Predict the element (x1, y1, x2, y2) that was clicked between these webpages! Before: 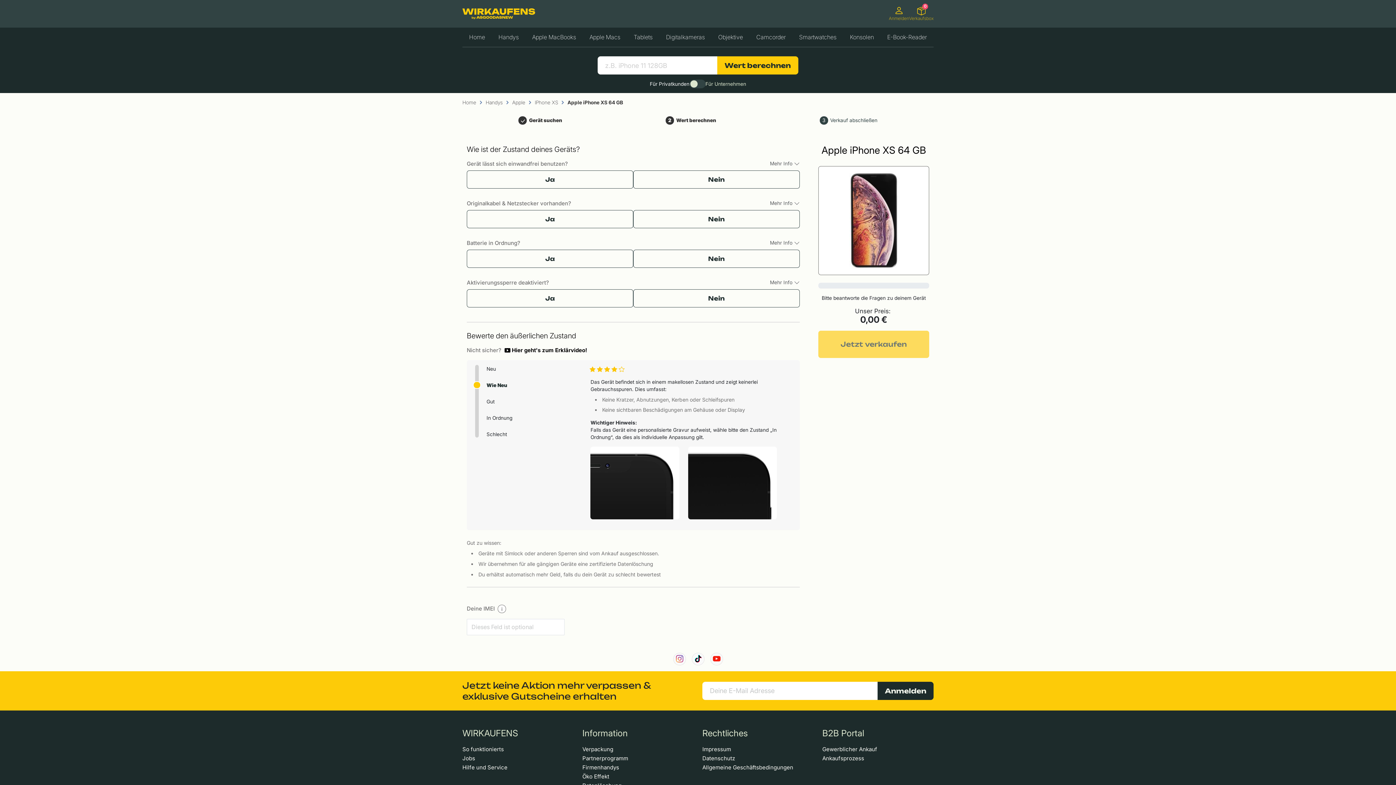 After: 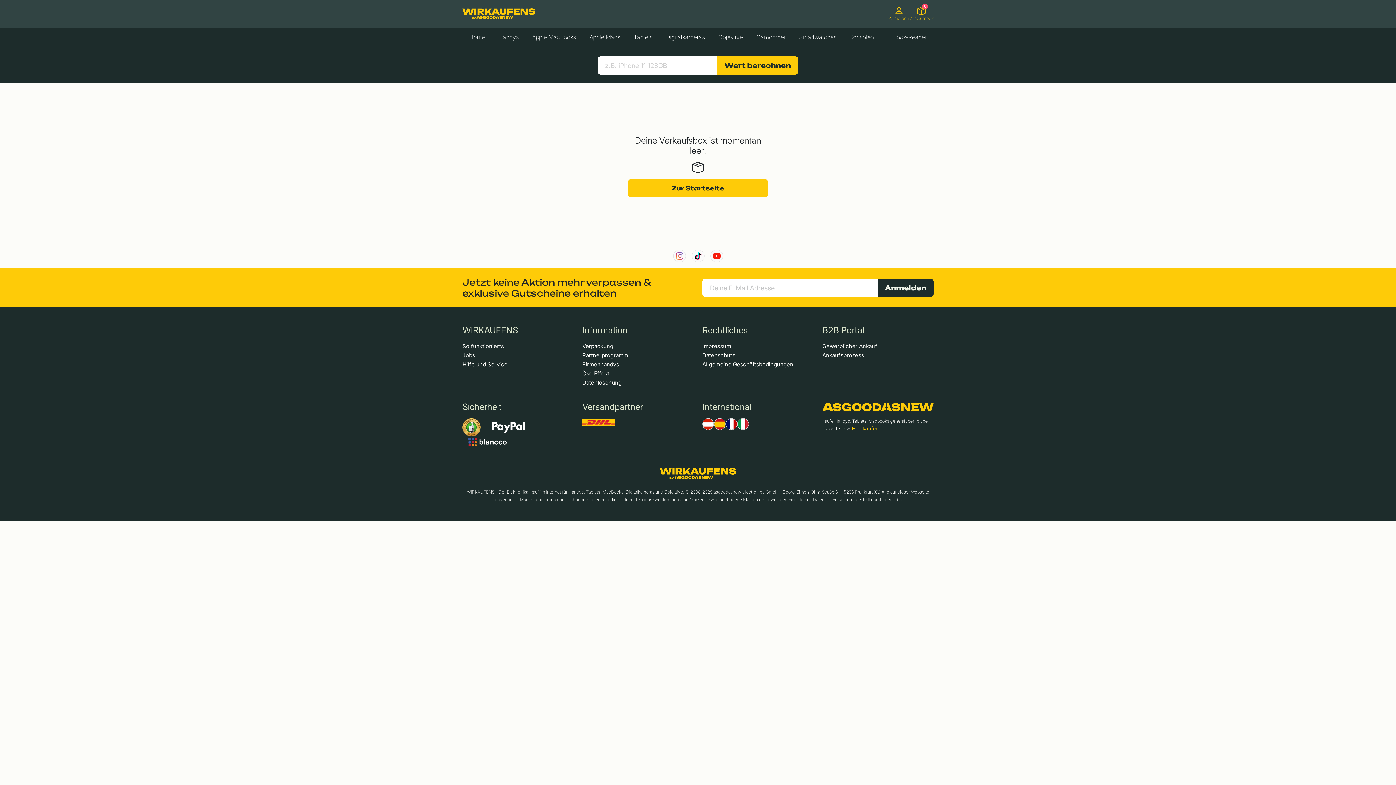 Action: label: Verkaufsbox
0 bbox: (909, 5, 933, 21)